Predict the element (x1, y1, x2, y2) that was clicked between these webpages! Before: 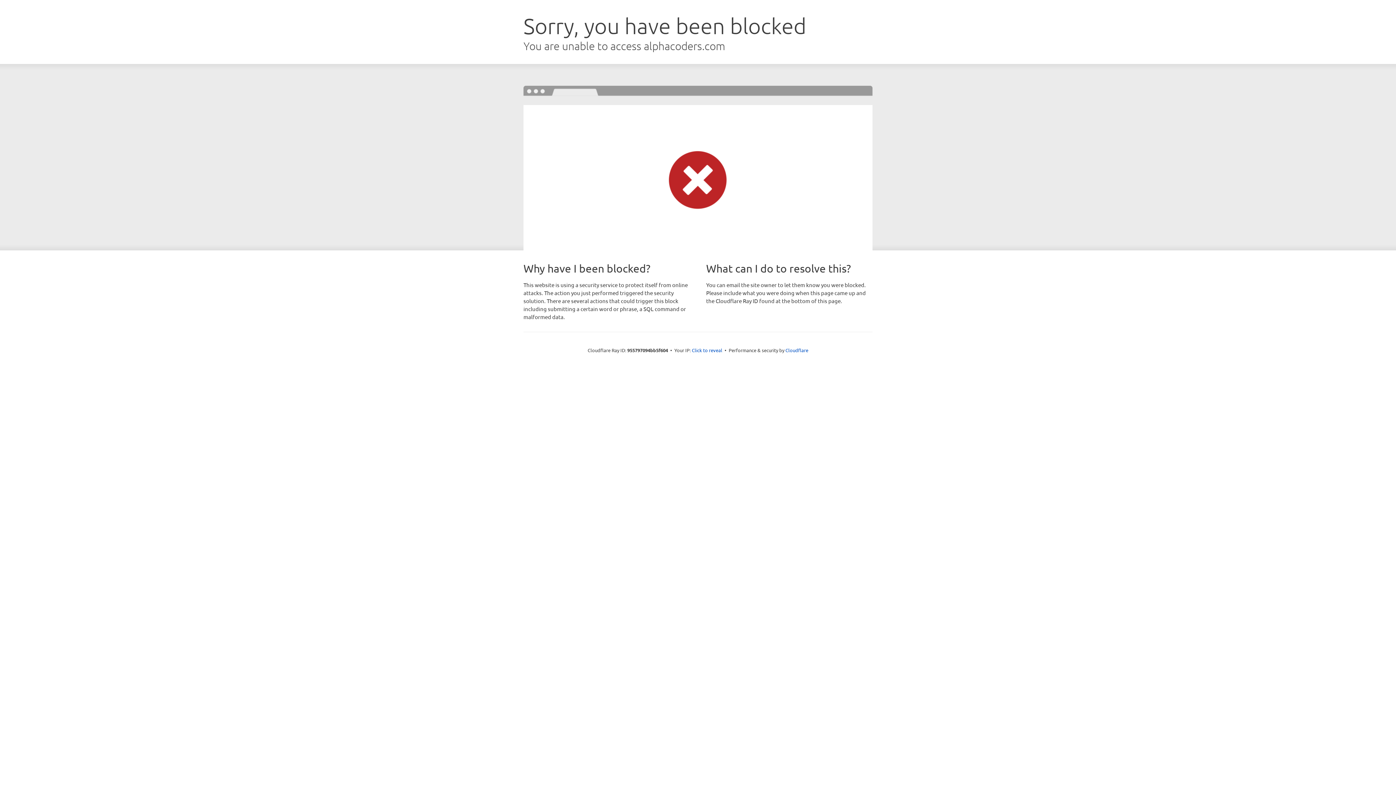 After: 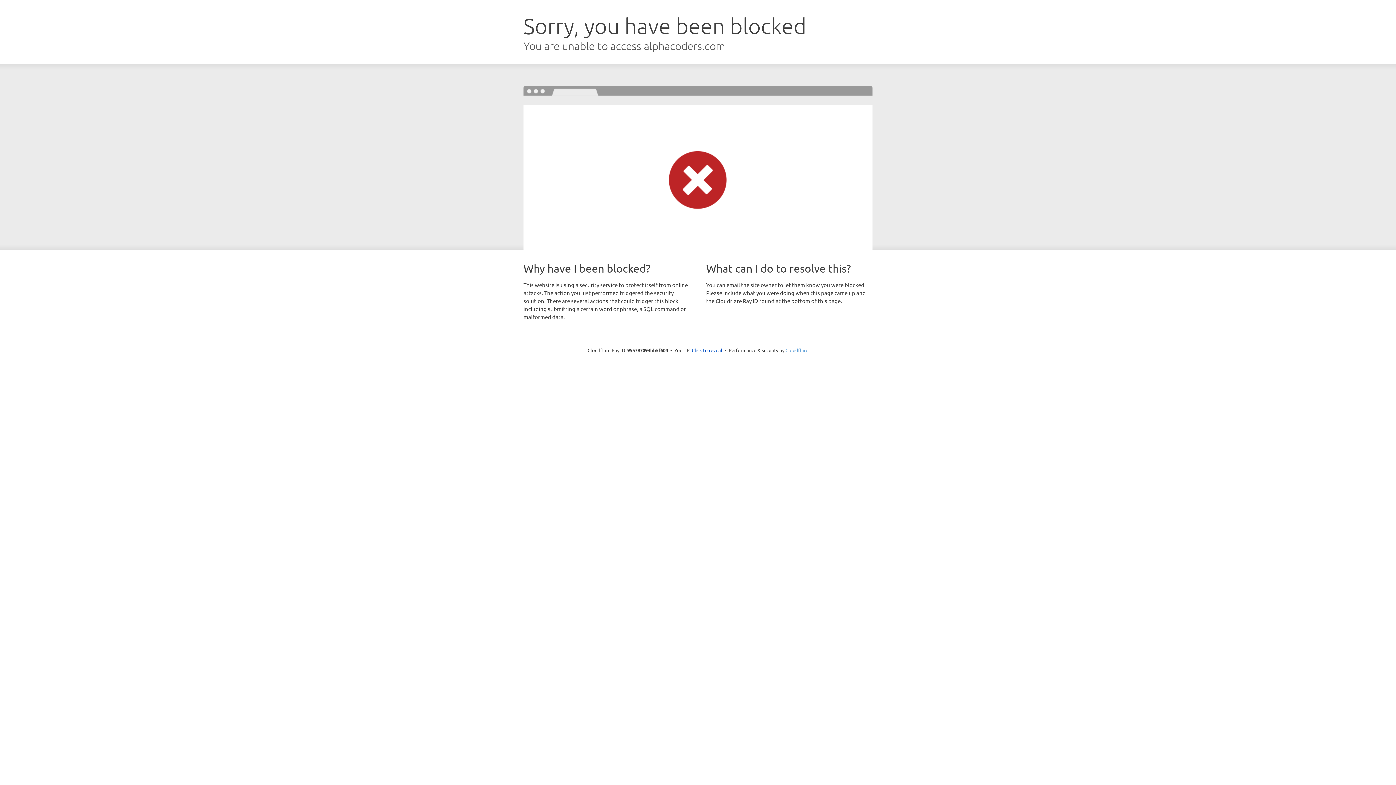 Action: label: Cloudflare bbox: (785, 347, 808, 353)